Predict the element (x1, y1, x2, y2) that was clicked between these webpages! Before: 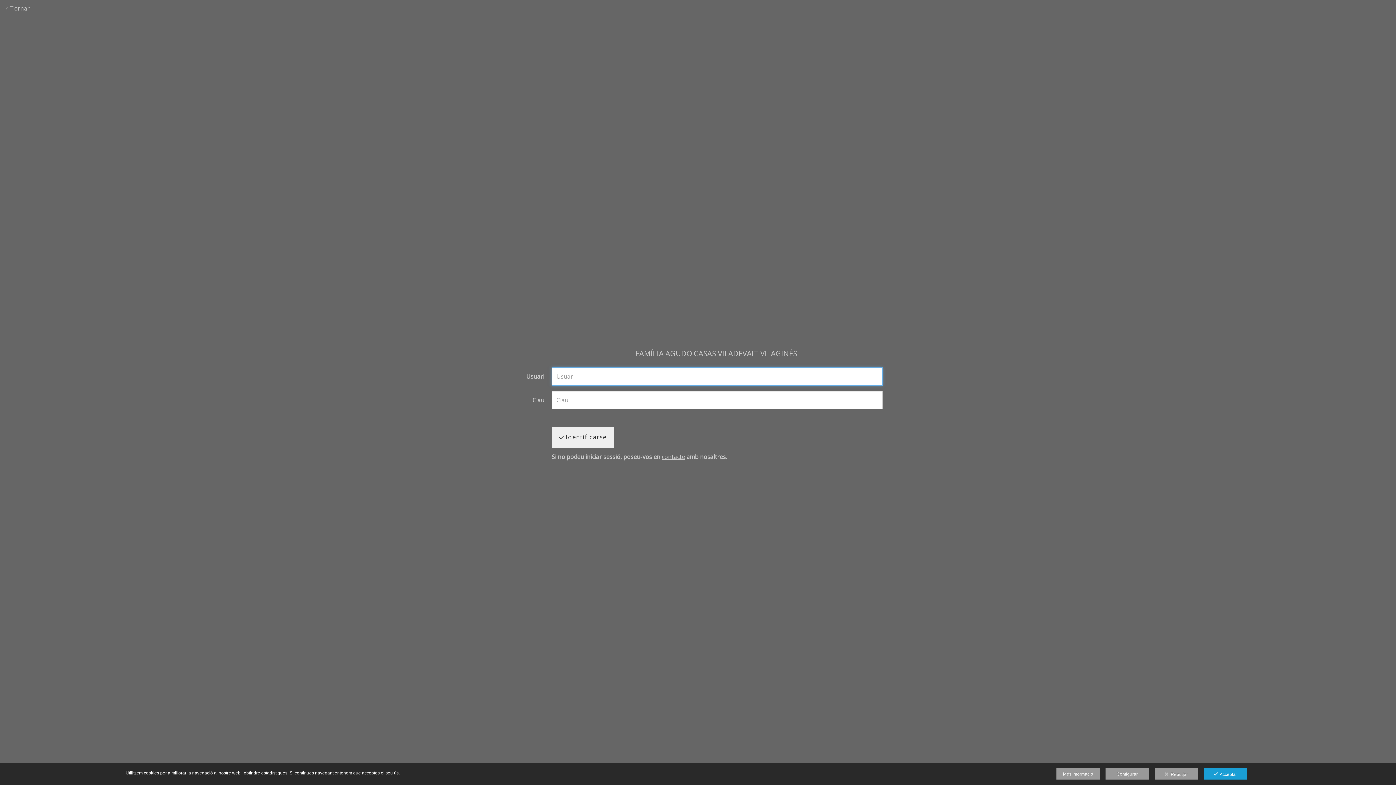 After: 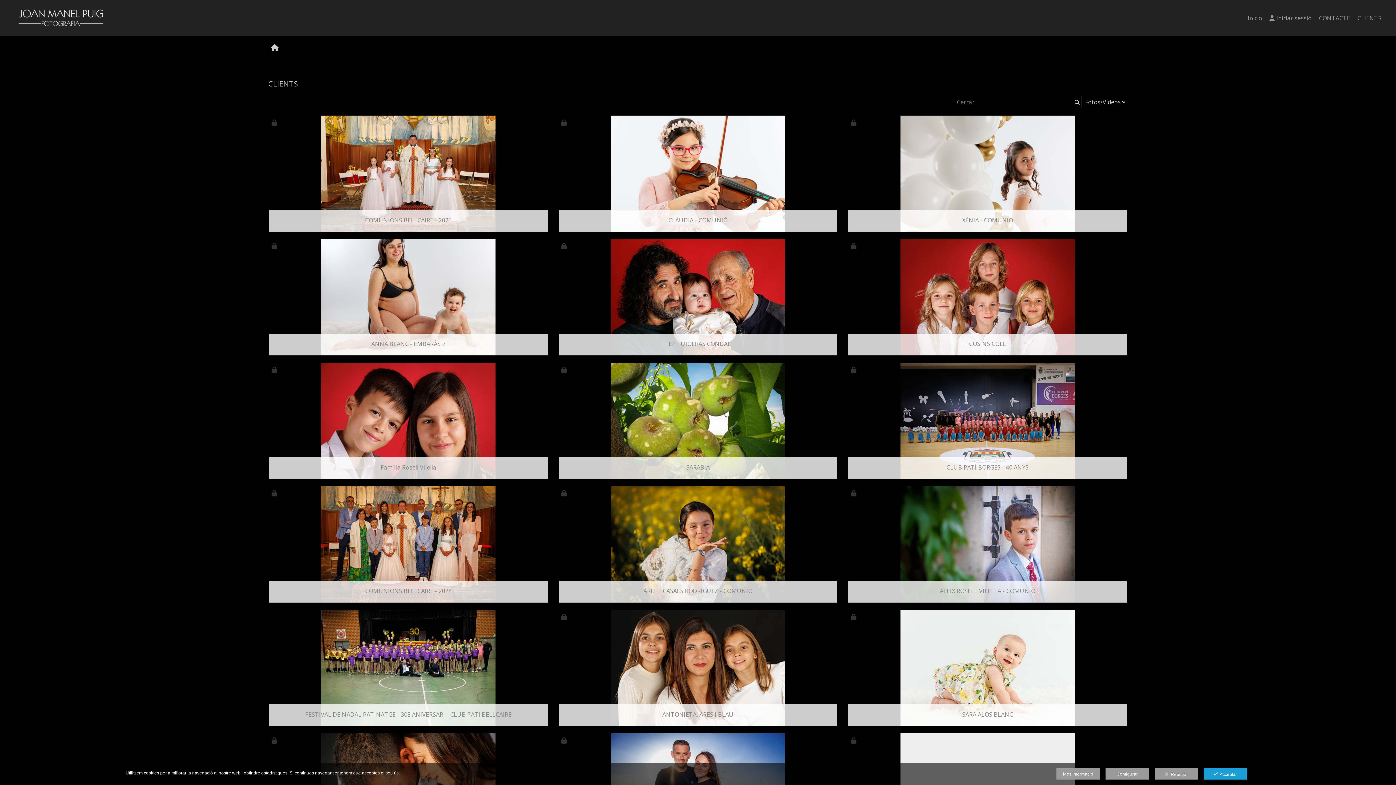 Action: label:  Tornar bbox: (5, 4, 29, 12)